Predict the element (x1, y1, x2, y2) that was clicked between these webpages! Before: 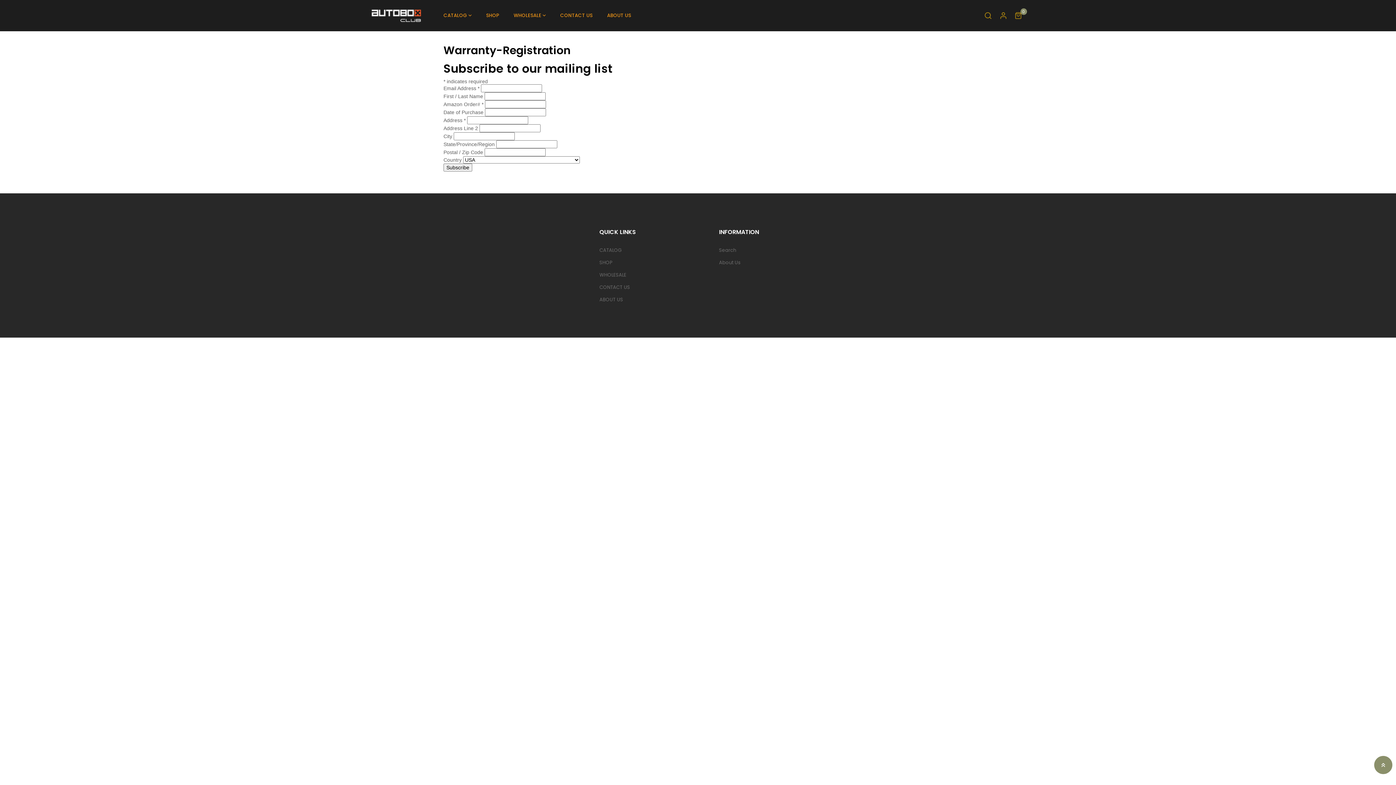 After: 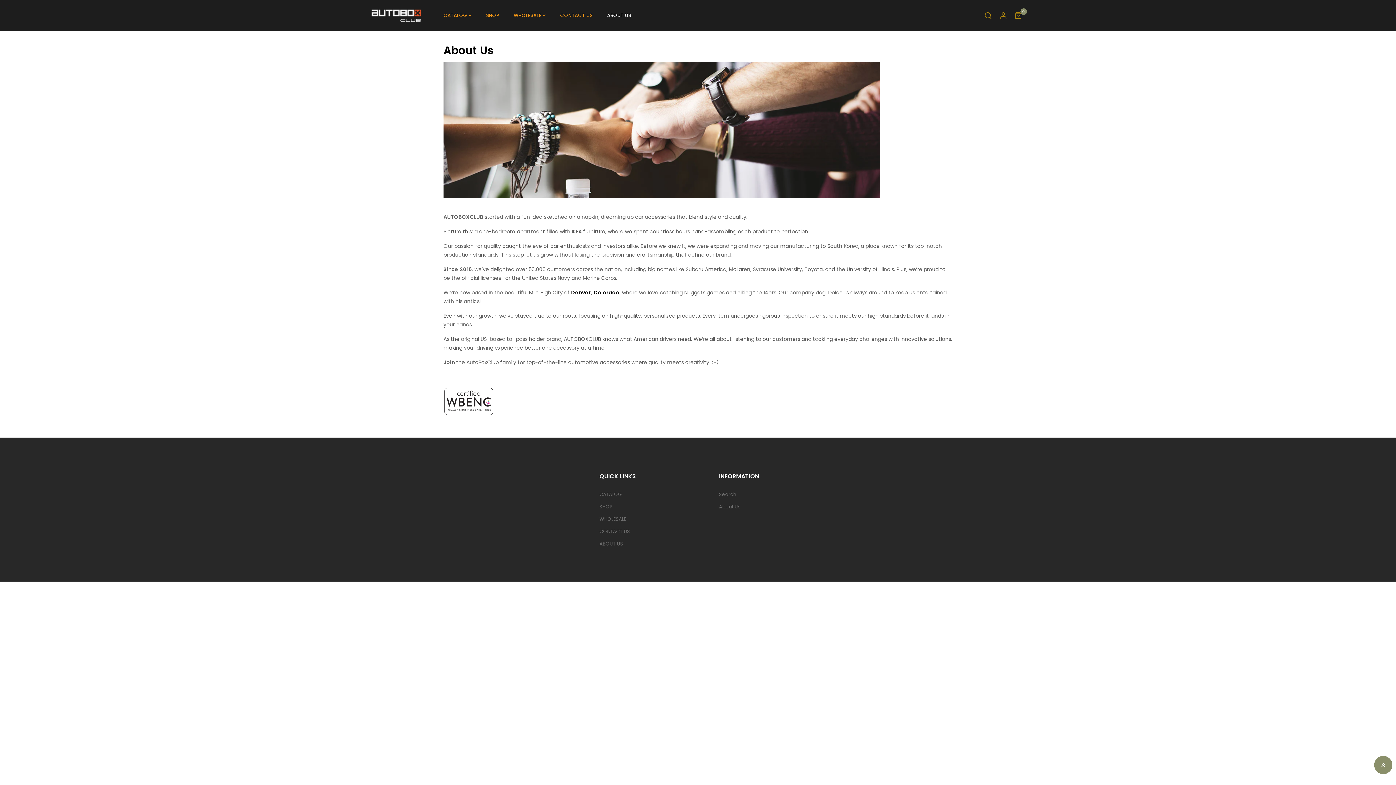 Action: label: About Us bbox: (719, 258, 740, 267)